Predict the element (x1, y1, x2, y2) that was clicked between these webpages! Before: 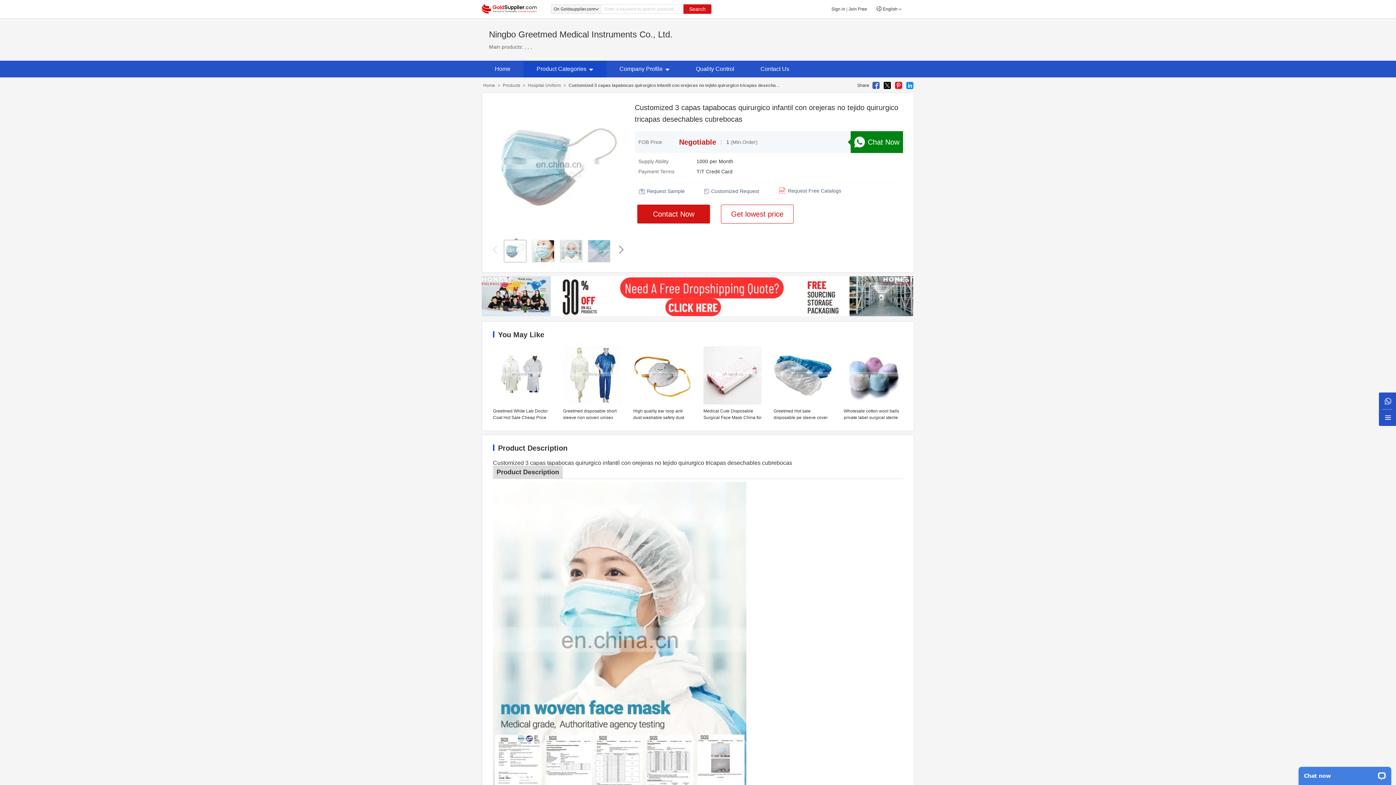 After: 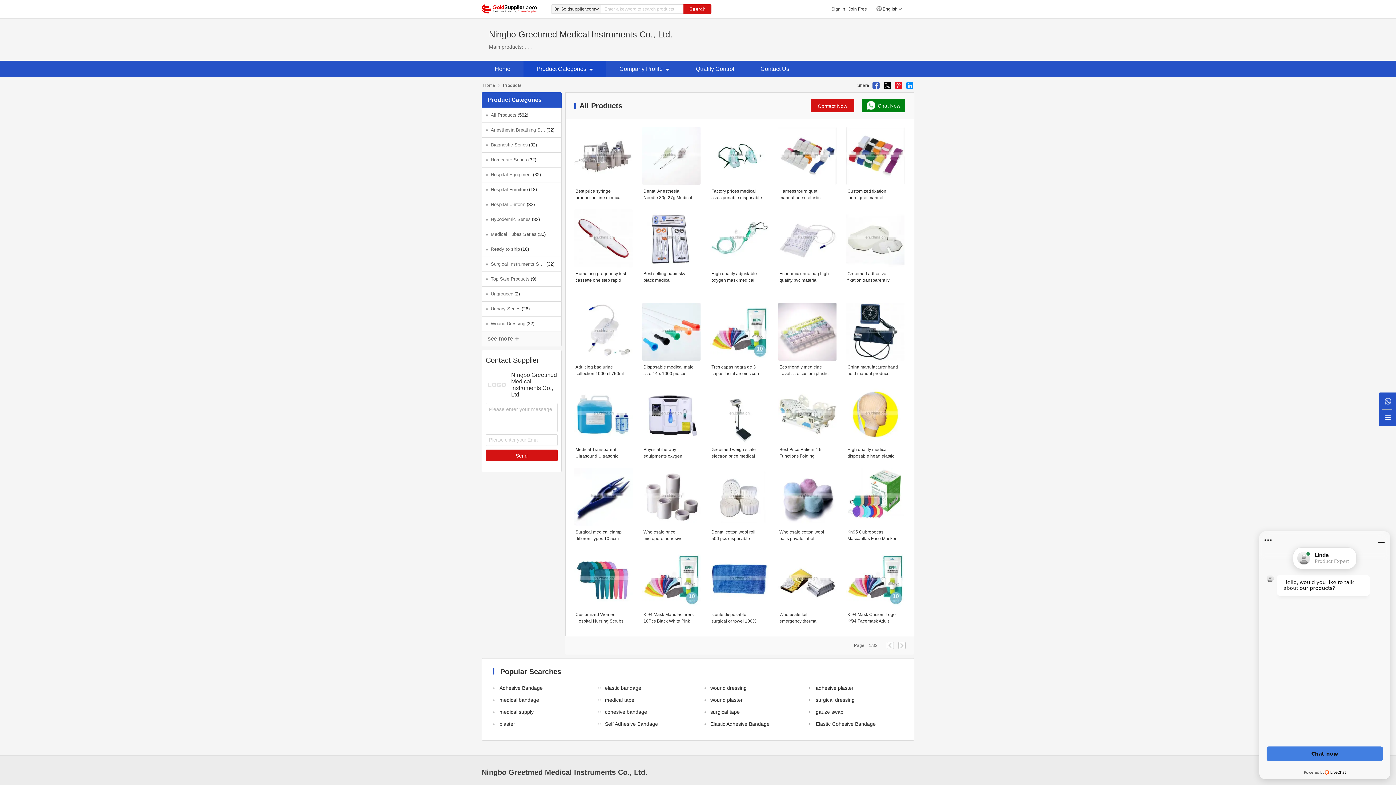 Action: label: Products bbox: (502, 82, 520, 88)